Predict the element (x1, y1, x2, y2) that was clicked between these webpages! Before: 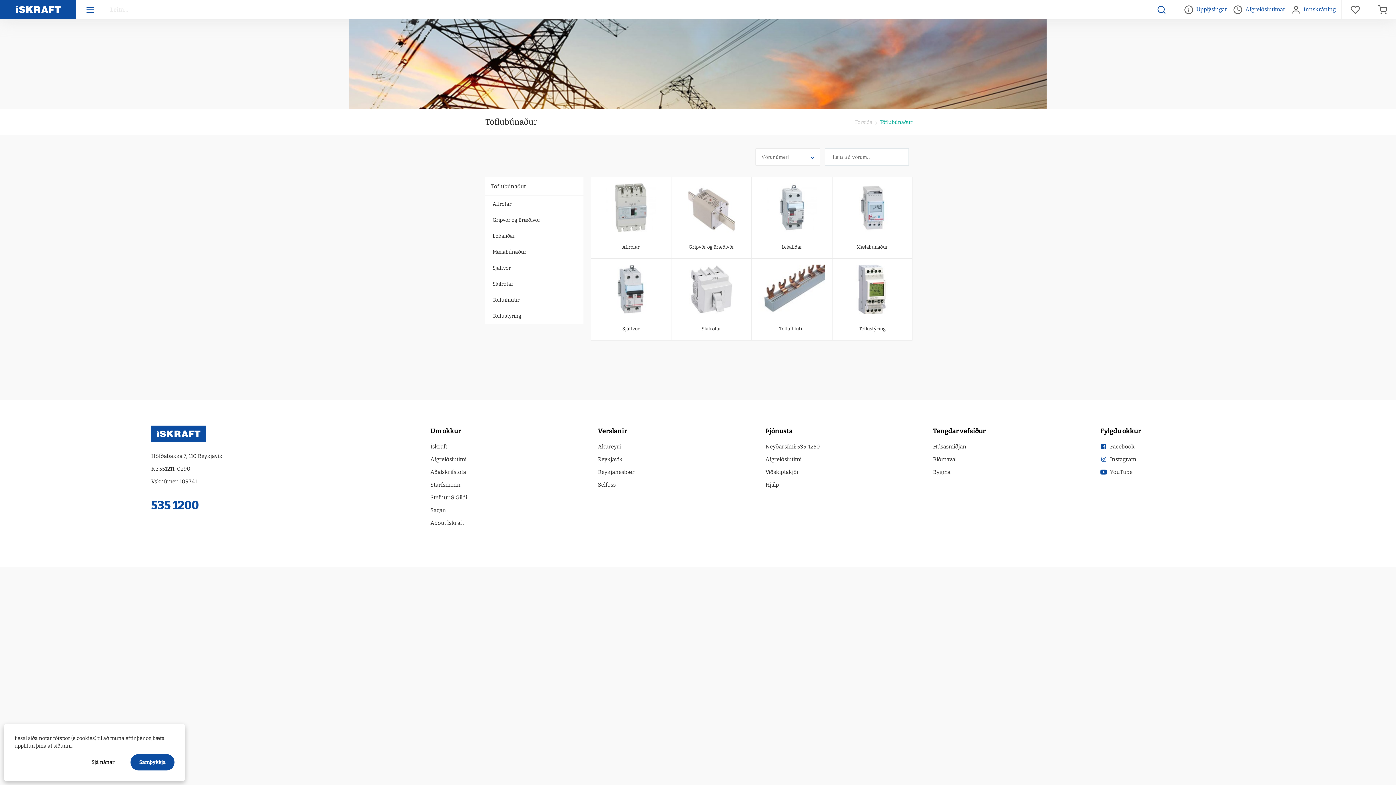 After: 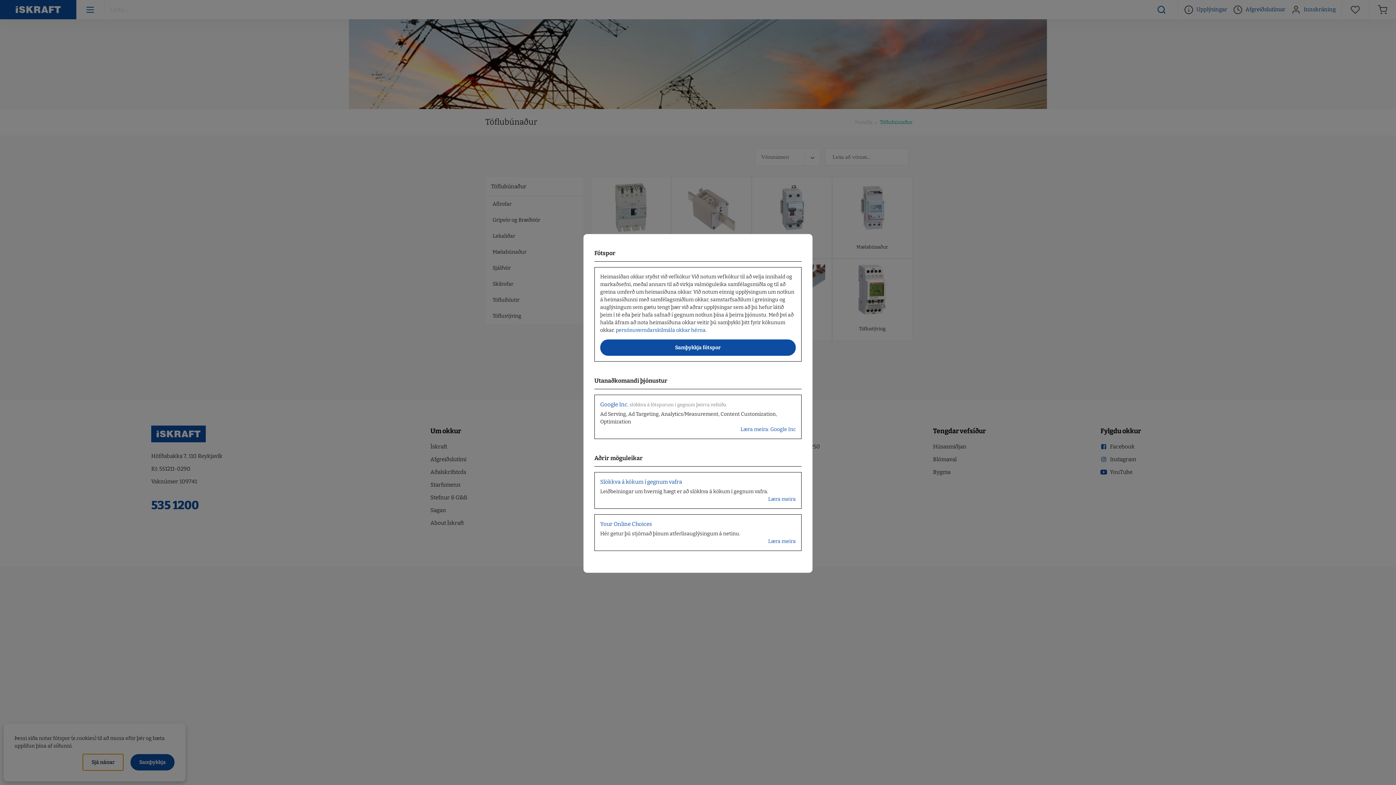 Action: bbox: (82, 754, 123, 770) label: Sjá nánar